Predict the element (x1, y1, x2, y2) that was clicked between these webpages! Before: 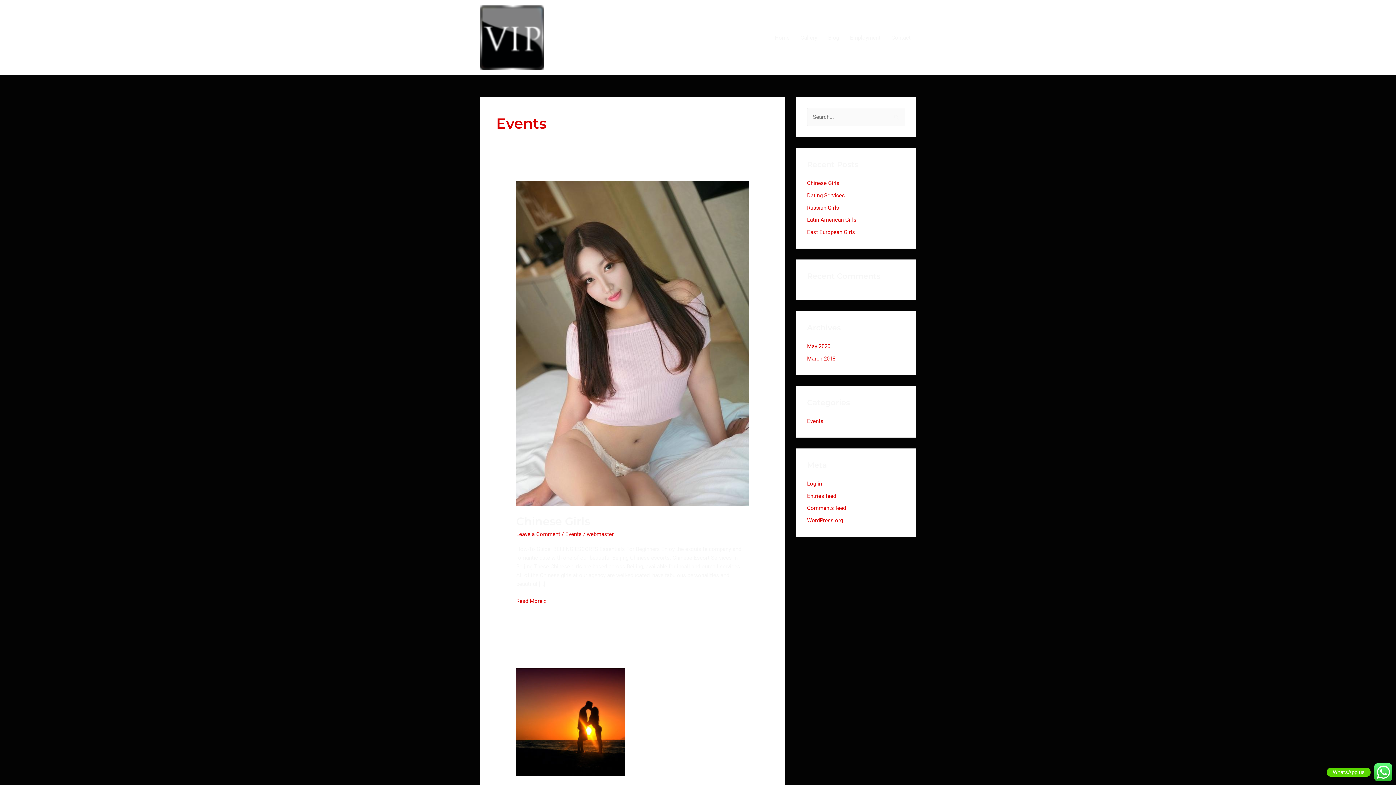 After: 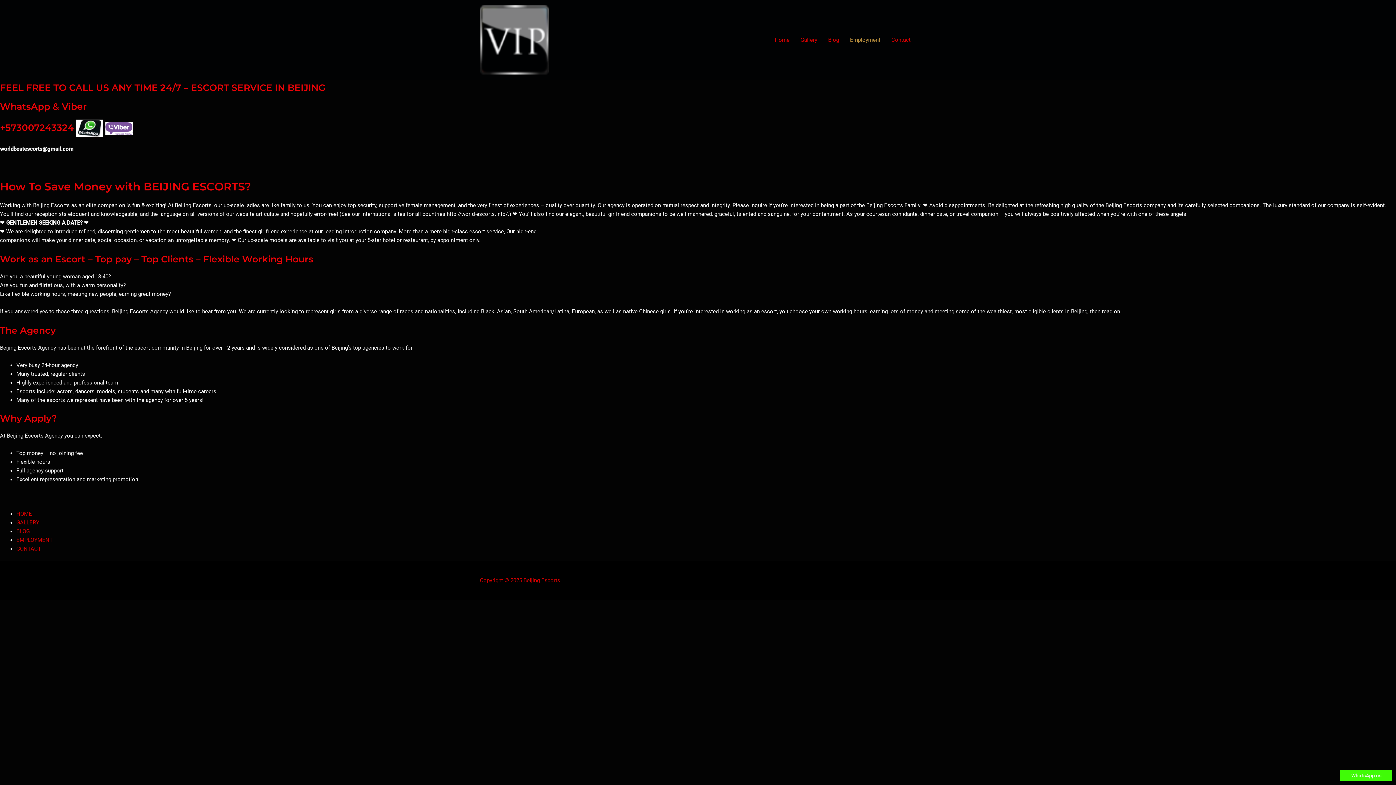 Action: bbox: (844, 26, 886, 48) label: Employment